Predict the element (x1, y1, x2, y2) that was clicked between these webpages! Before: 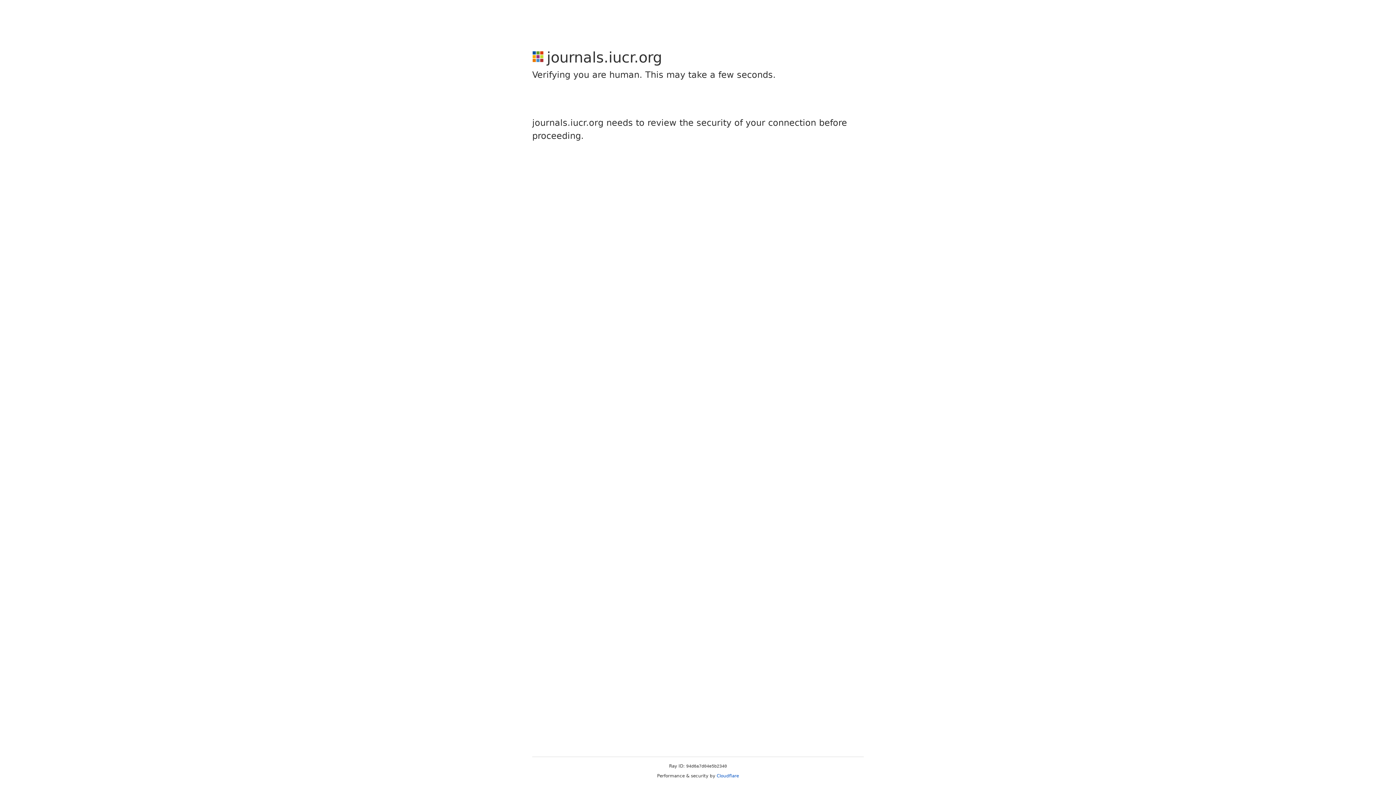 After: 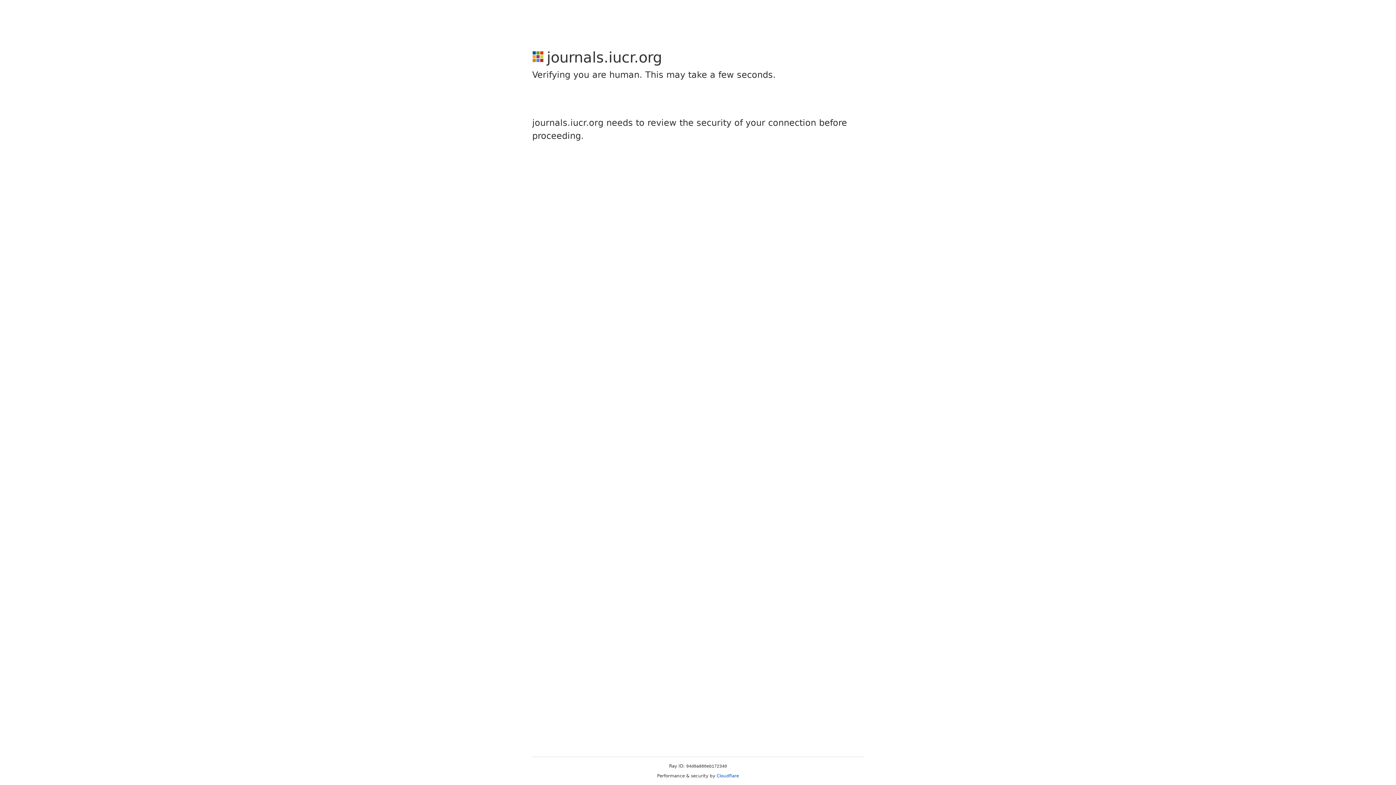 Action: bbox: (716, 773, 739, 778) label: Cloudflare